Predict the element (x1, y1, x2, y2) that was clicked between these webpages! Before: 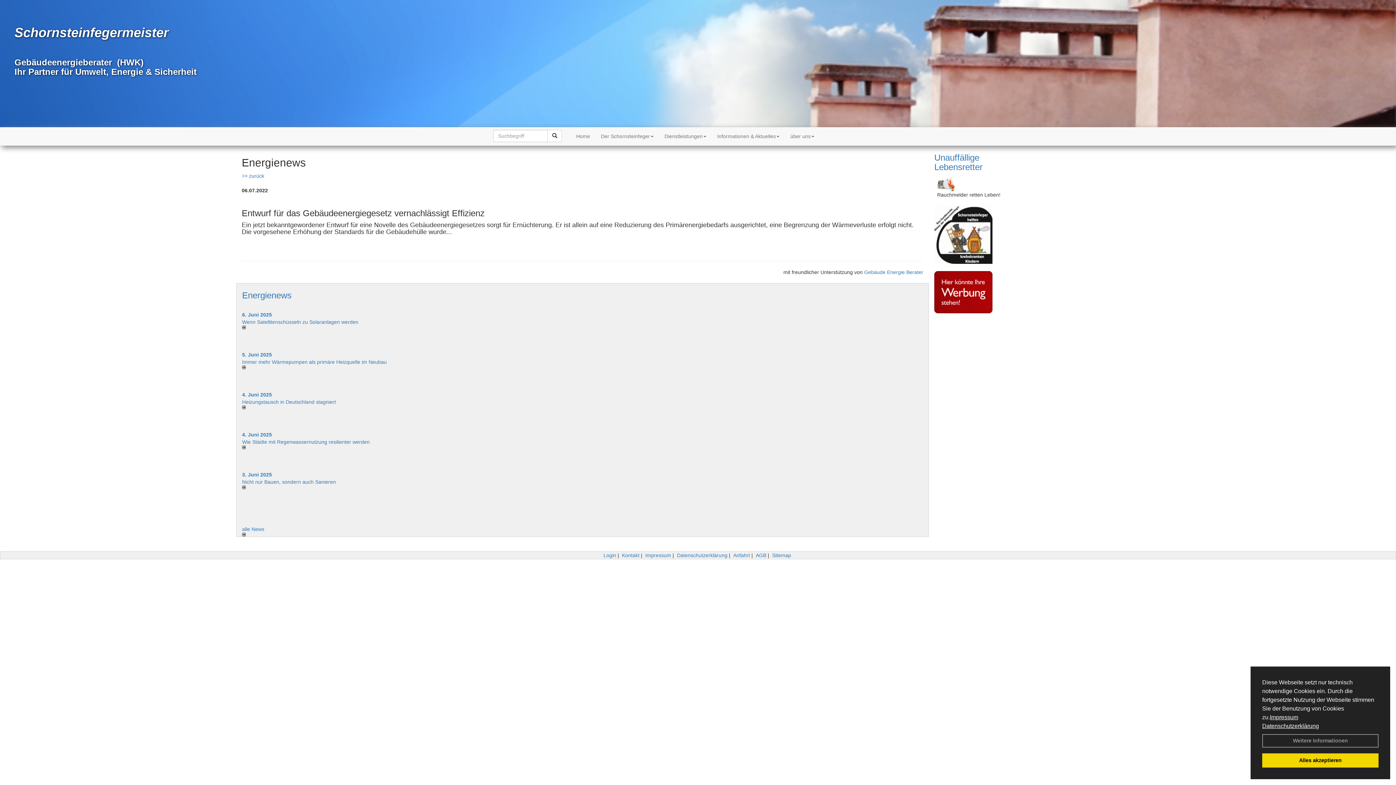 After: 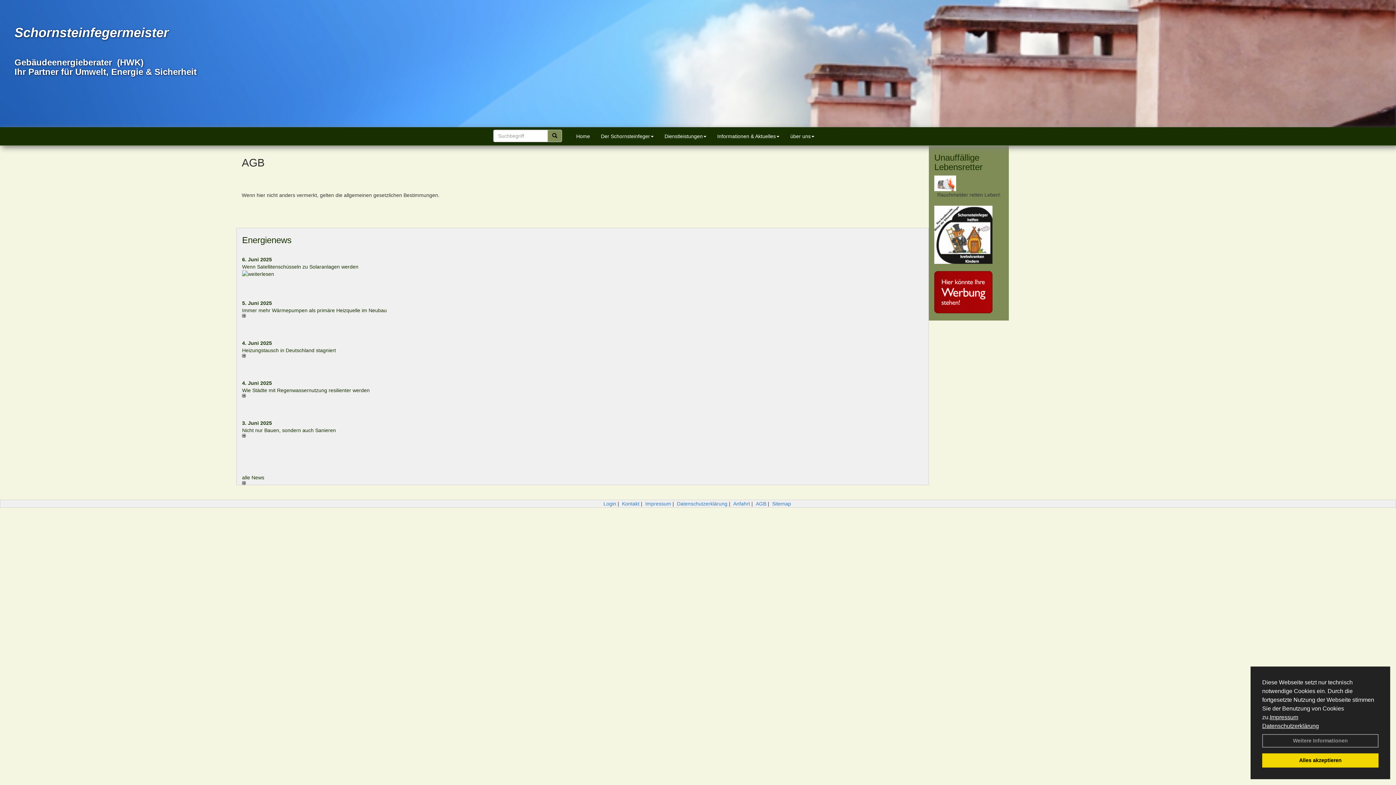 Action: label: AGB bbox: (756, 552, 766, 558)